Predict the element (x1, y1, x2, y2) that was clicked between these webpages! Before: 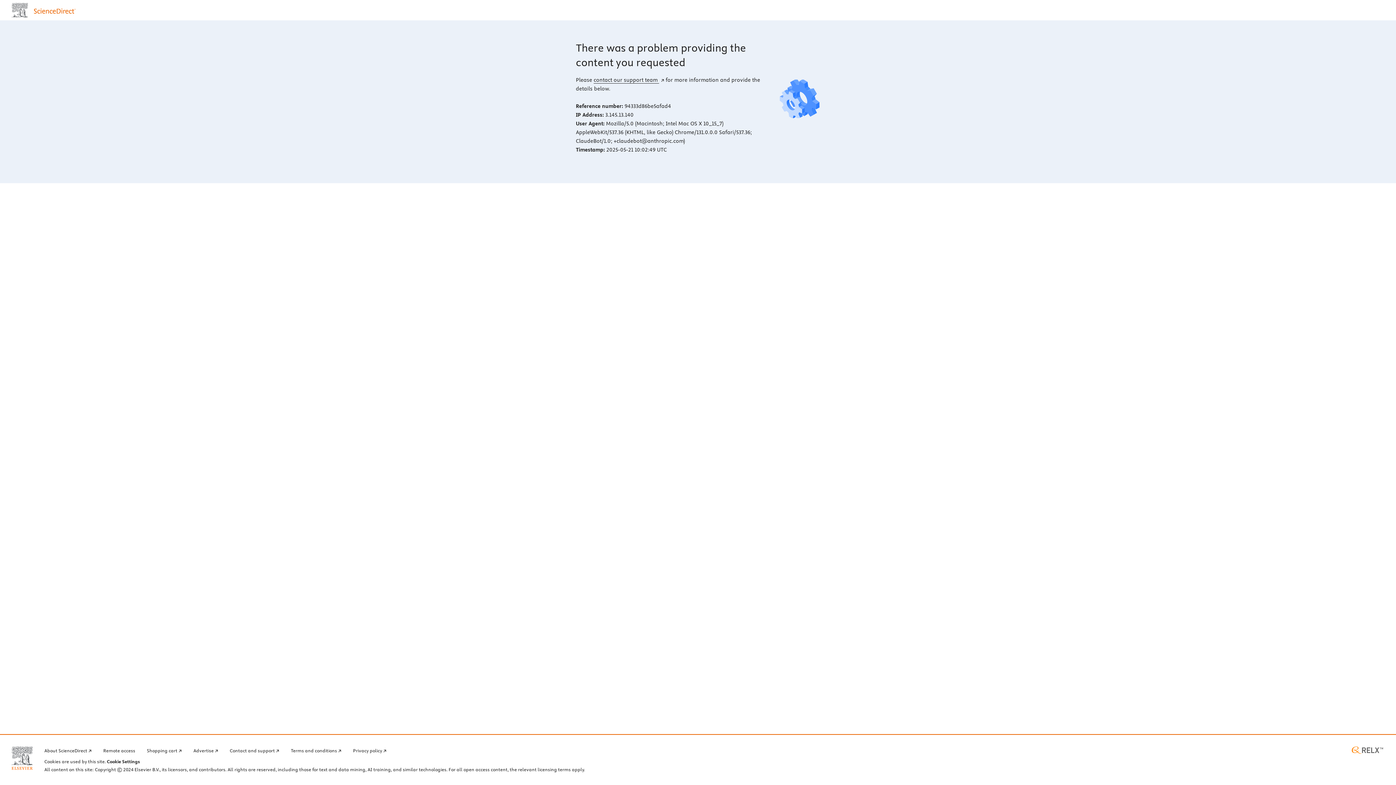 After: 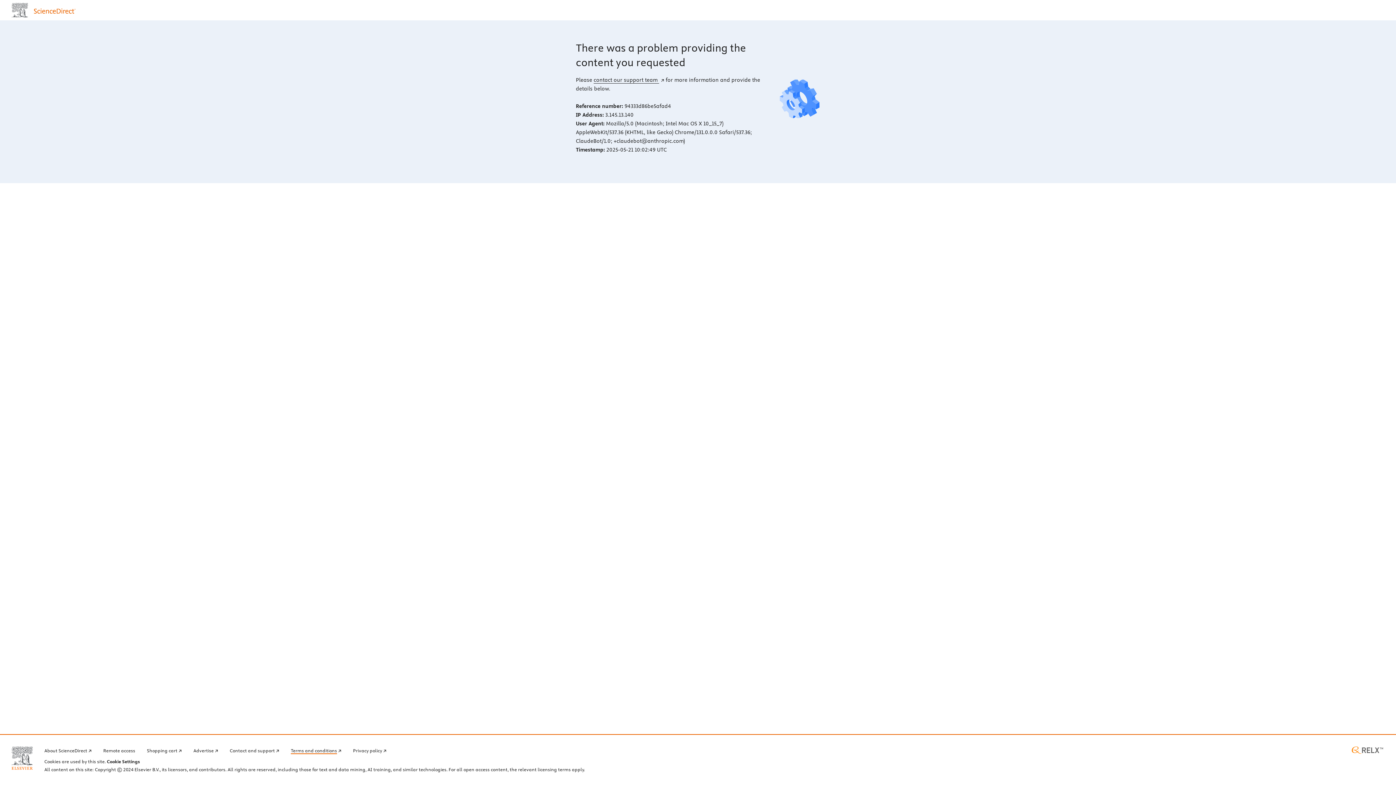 Action: bbox: (290, 746, 341, 754) label: Terms and conditions